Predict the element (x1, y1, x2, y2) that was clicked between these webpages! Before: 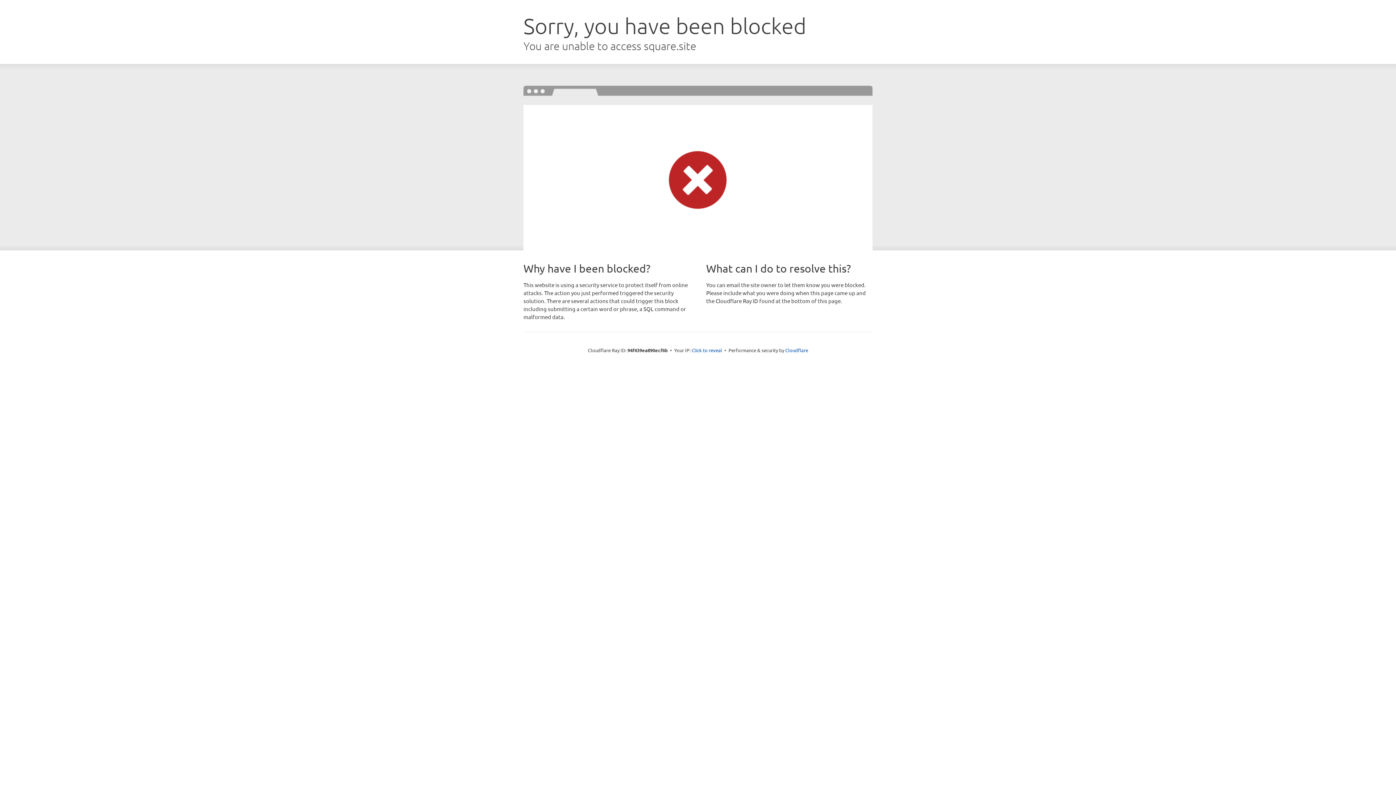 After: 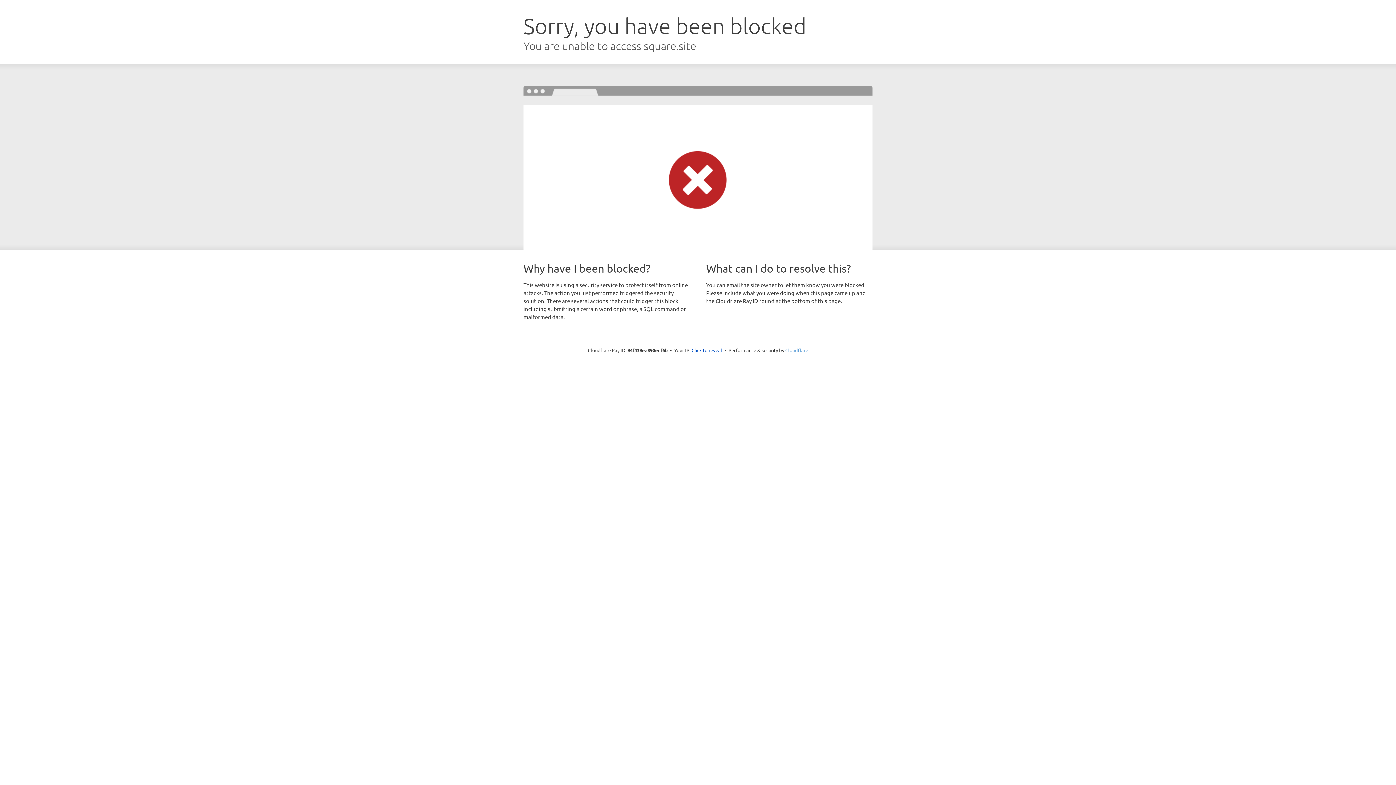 Action: bbox: (785, 347, 808, 353) label: Cloudflare